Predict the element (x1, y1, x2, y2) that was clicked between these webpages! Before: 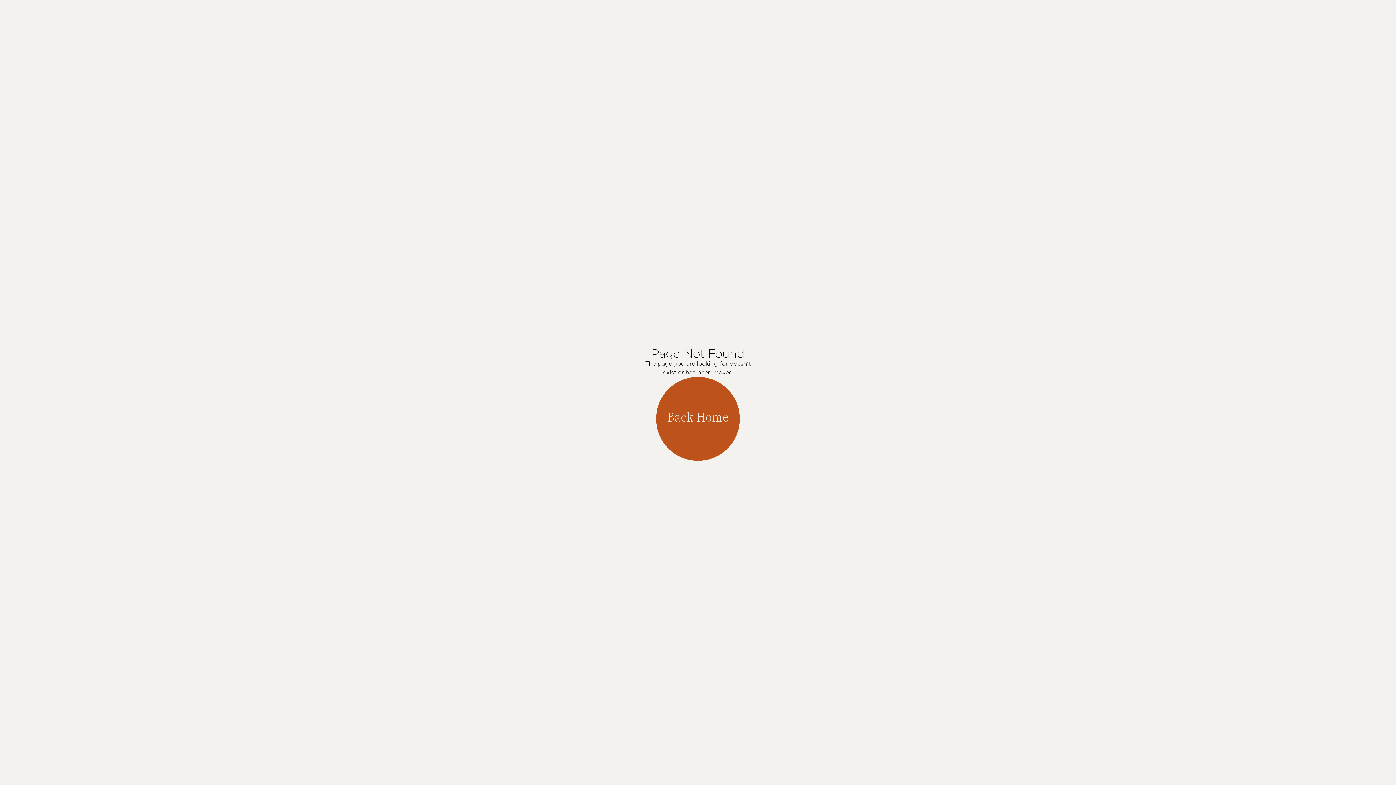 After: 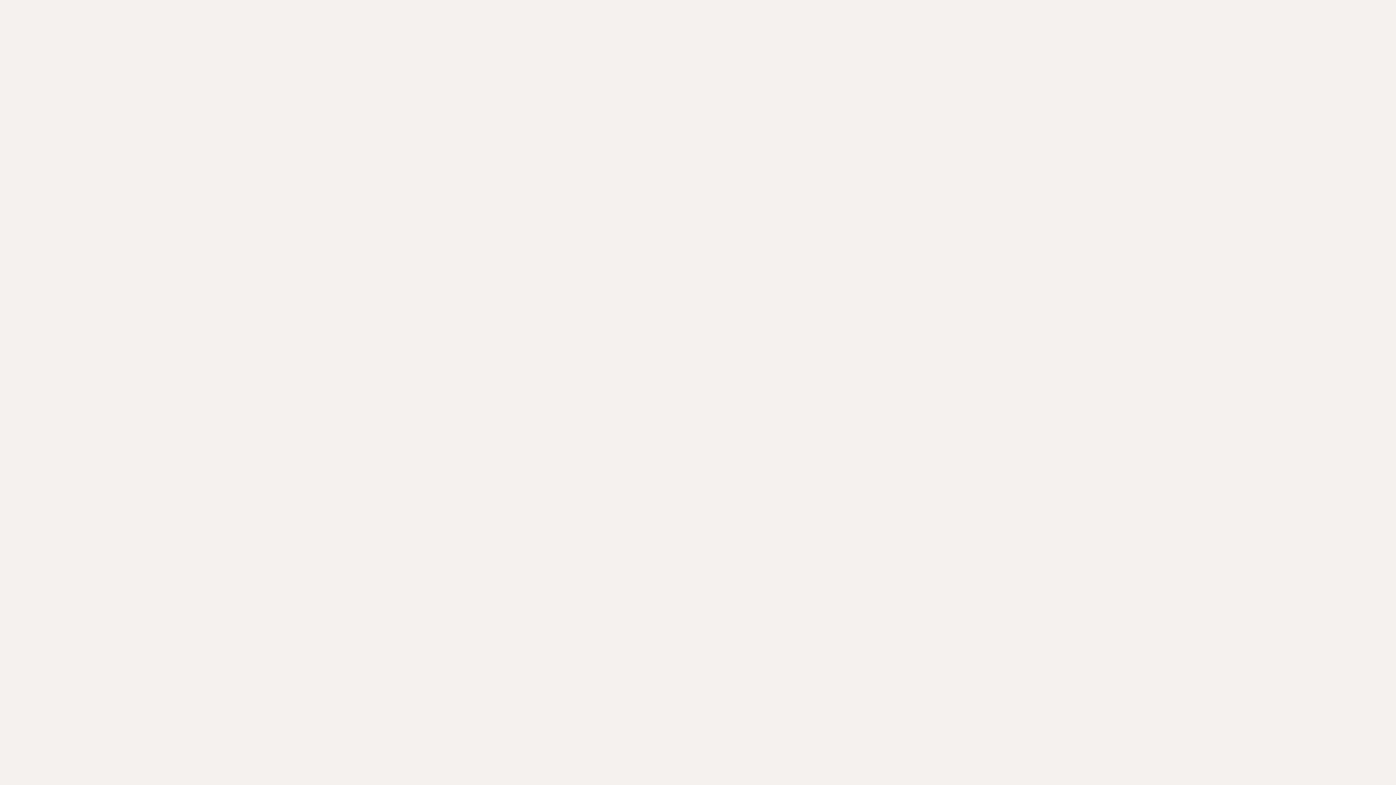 Action: label: Back Home bbox: (656, 377, 740, 460)